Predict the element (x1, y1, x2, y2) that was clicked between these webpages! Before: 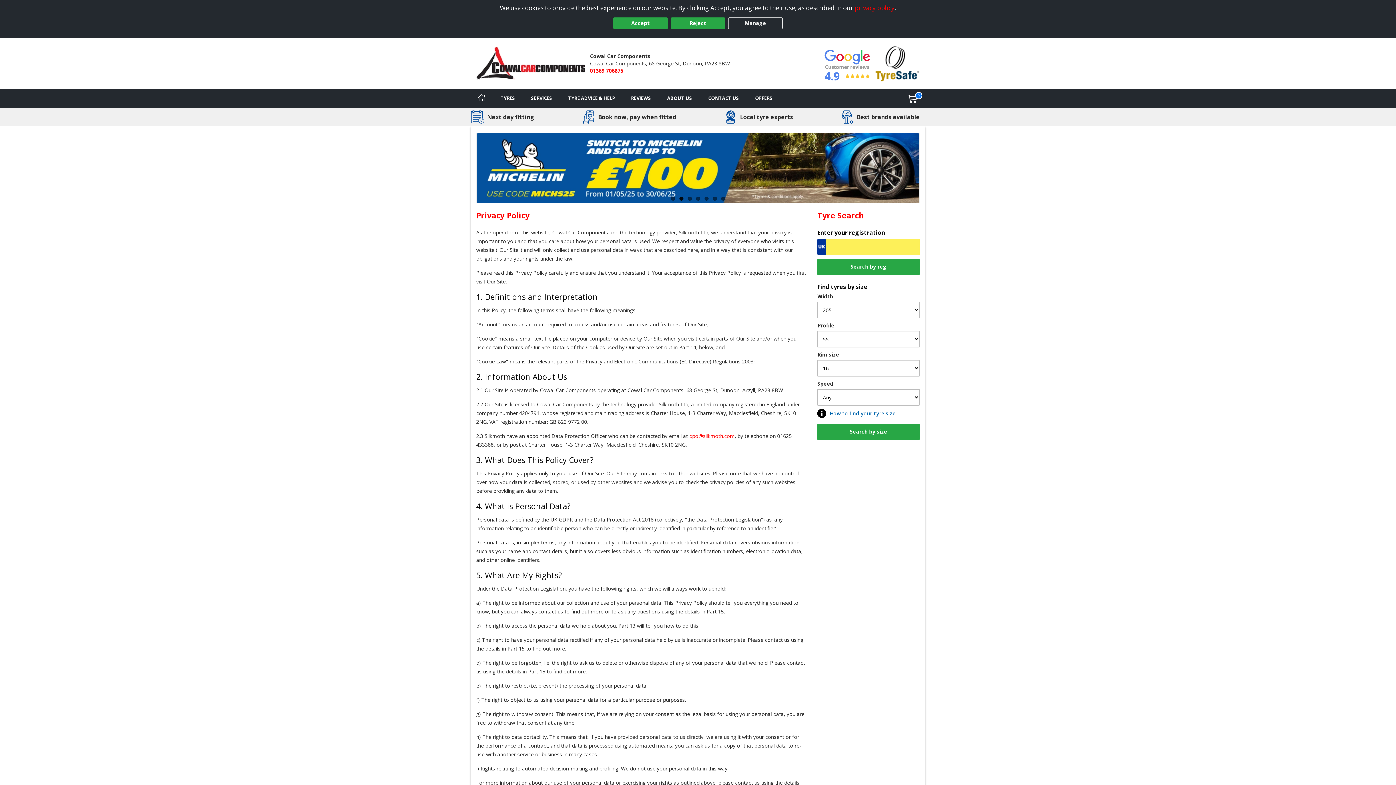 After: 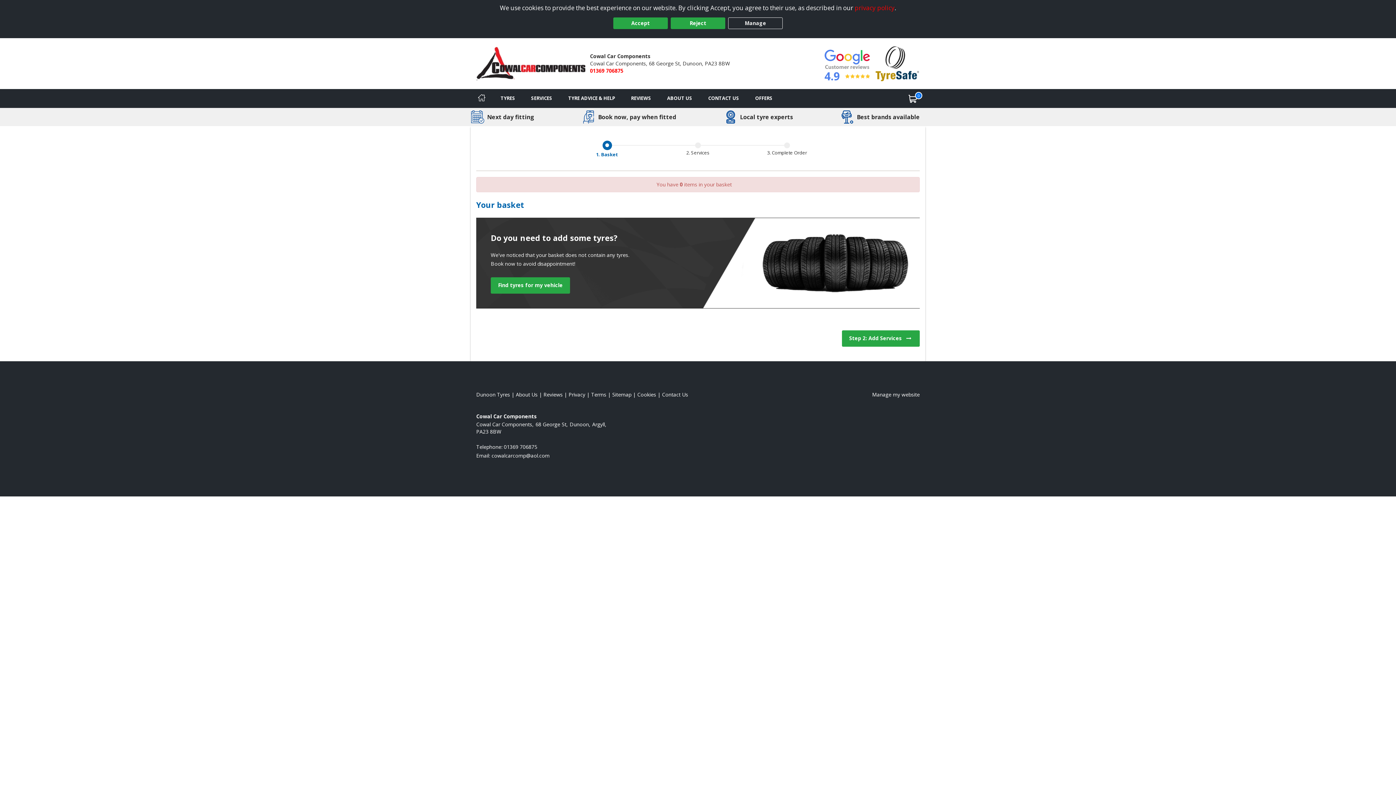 Action: bbox: (900, 89, 925, 107) label: View basket